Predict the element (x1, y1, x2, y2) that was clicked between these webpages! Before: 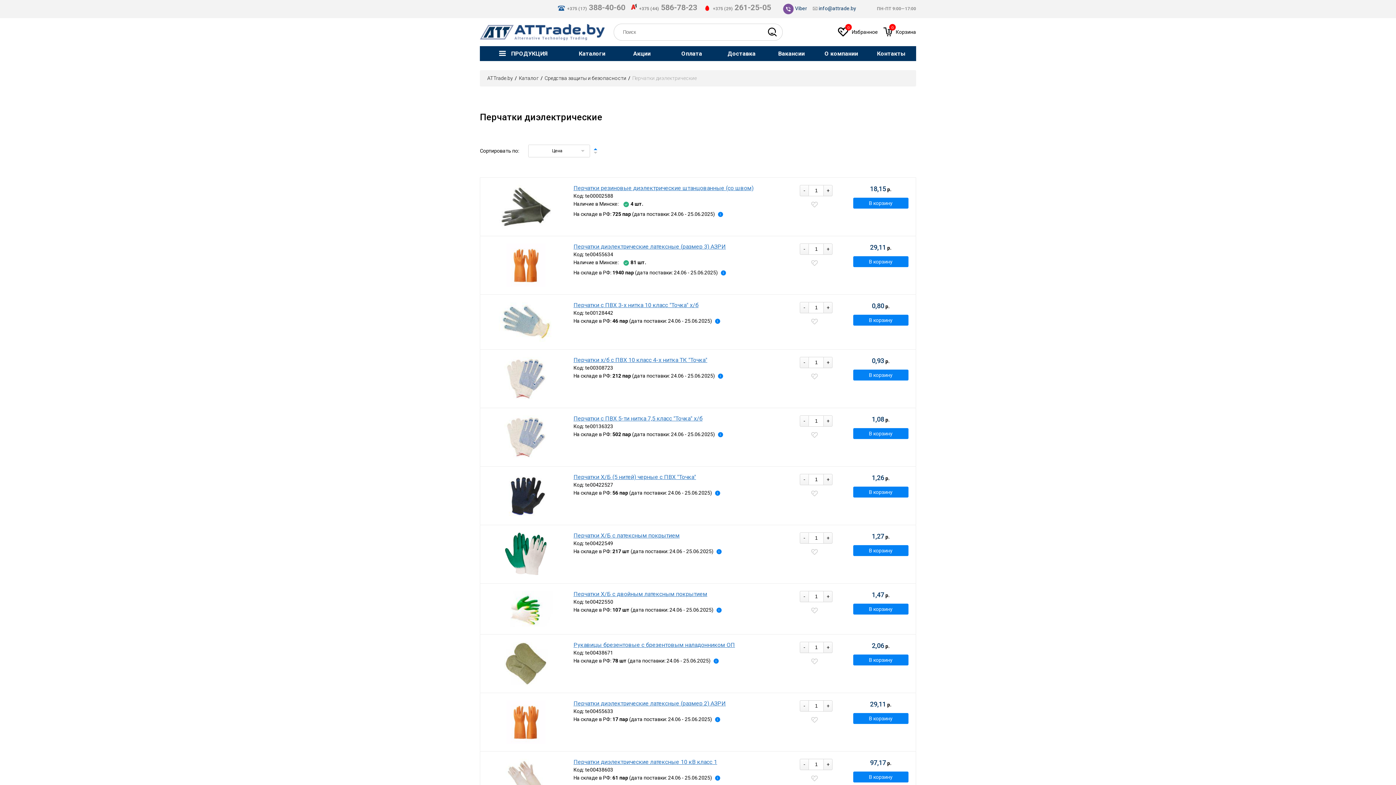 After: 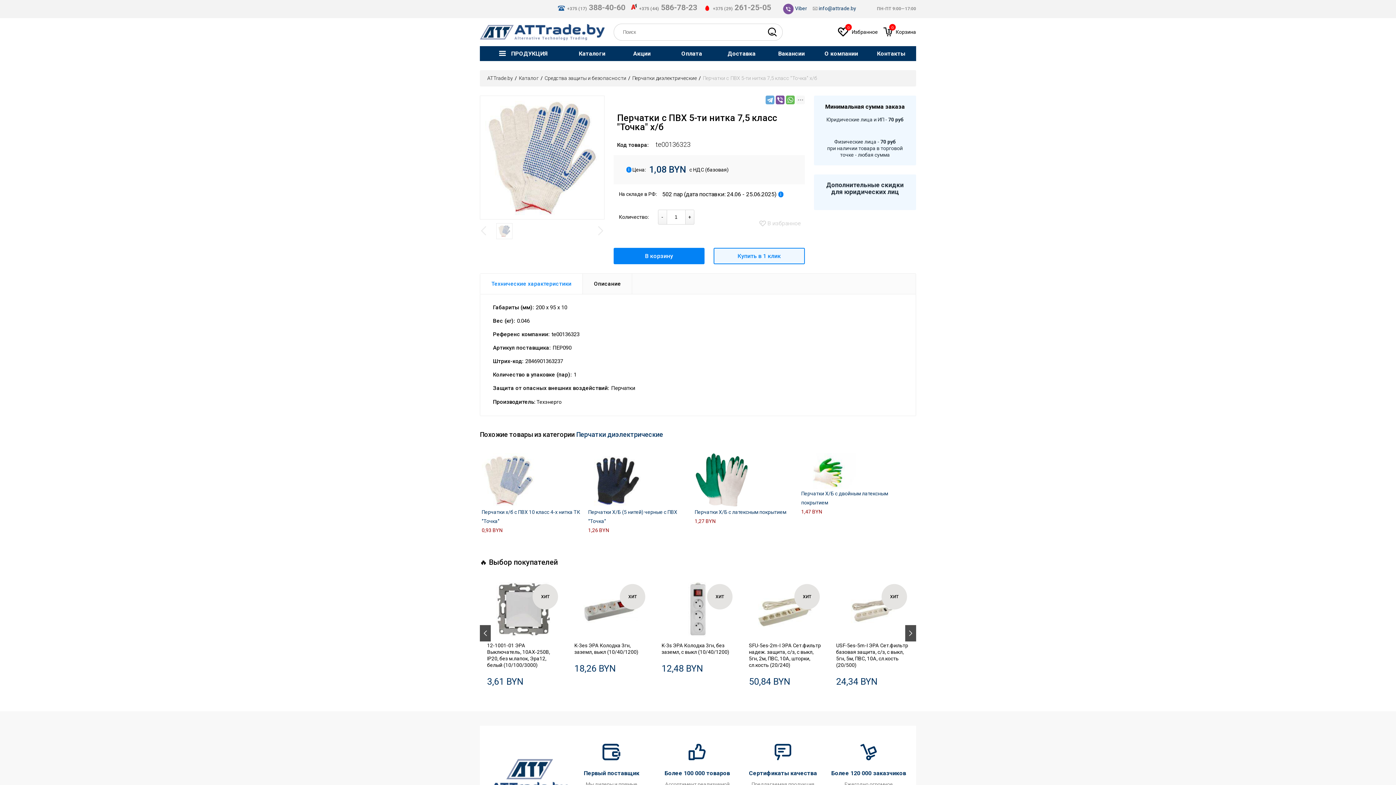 Action: bbox: (504, 415, 547, 459)